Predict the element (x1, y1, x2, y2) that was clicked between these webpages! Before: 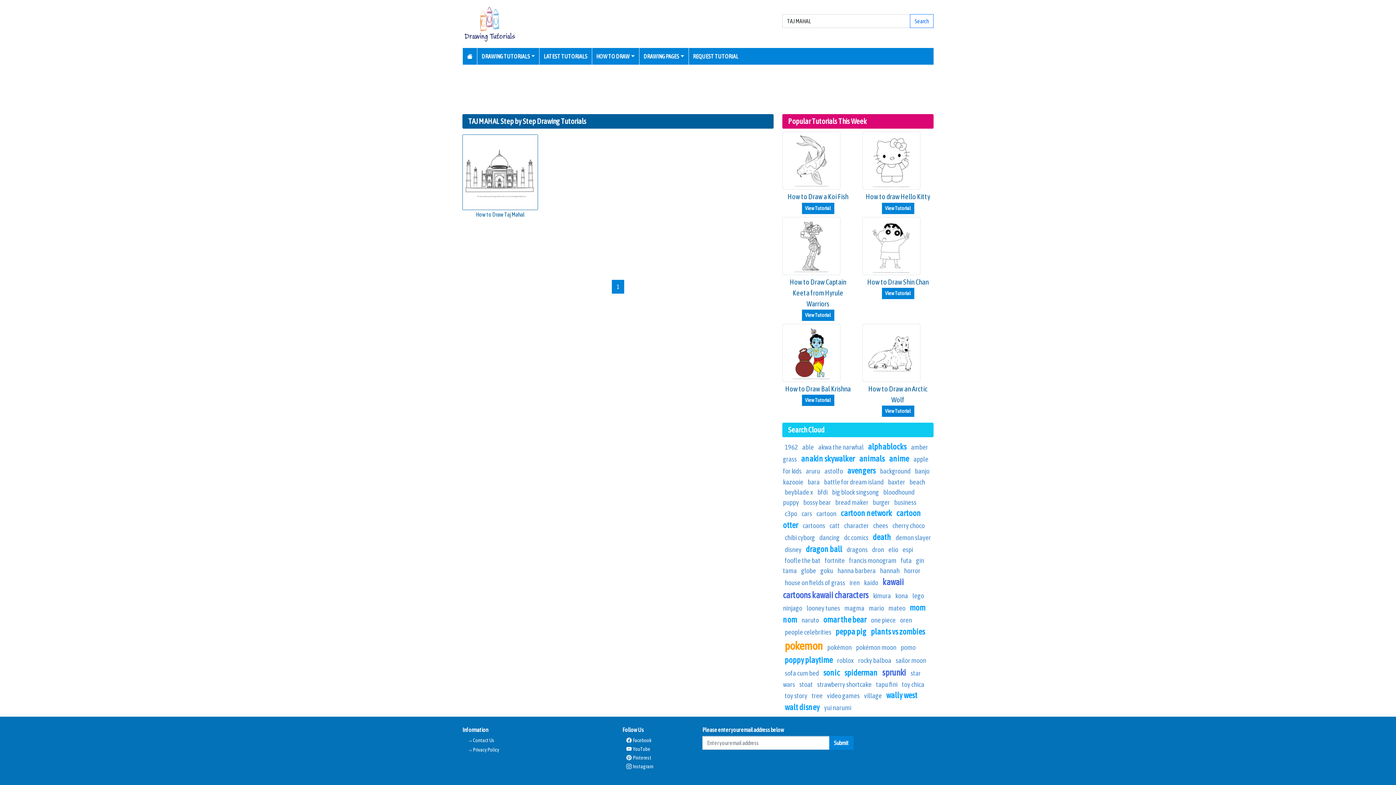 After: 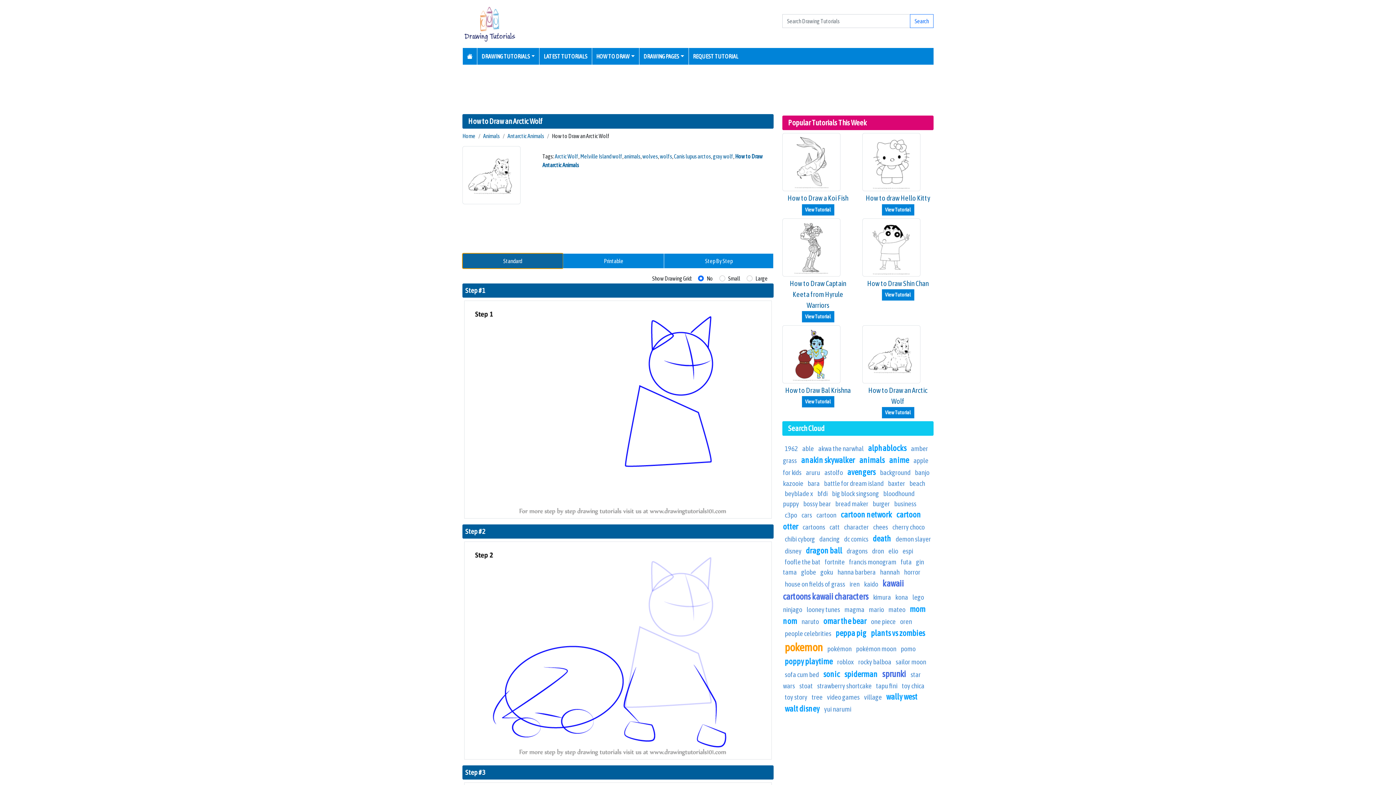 Action: bbox: (882, 405, 914, 417) label: View Tutorial